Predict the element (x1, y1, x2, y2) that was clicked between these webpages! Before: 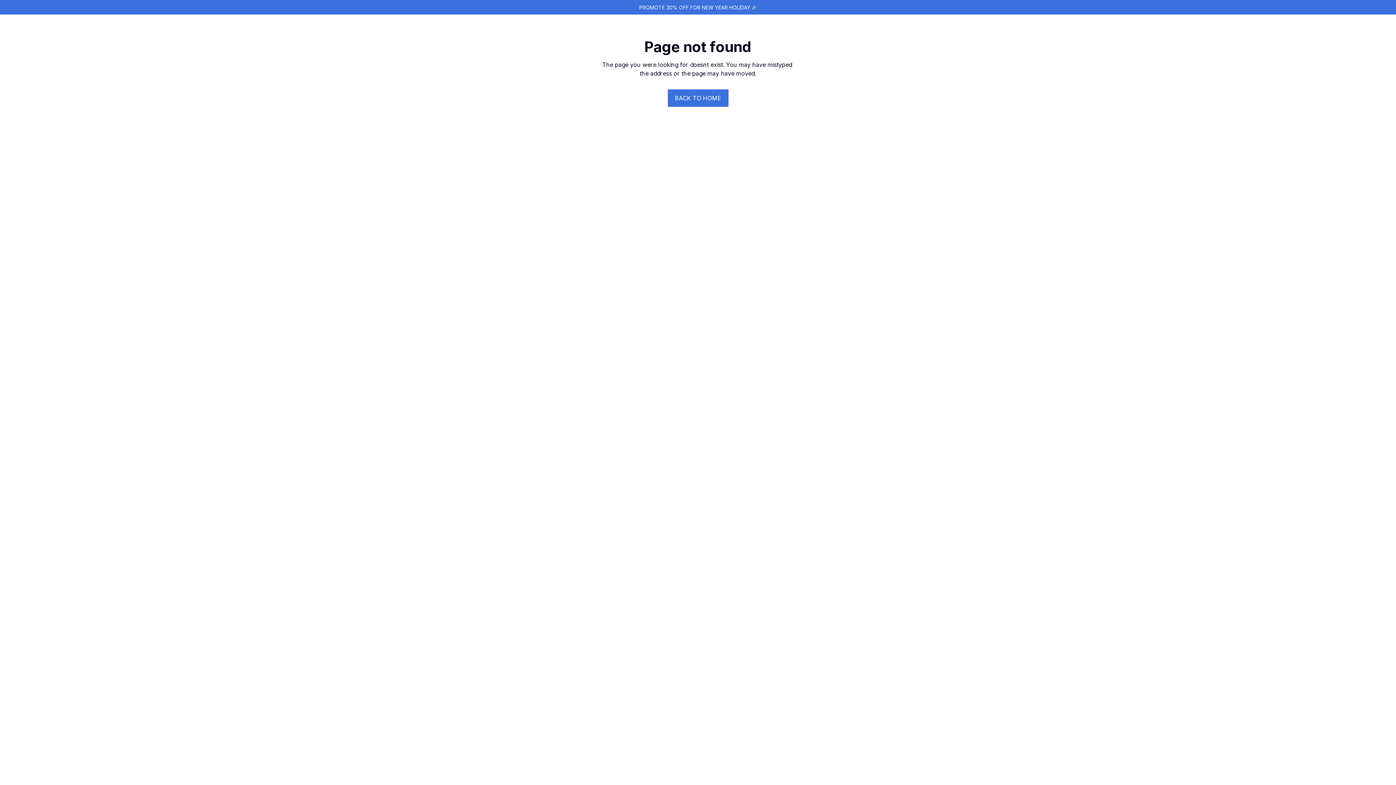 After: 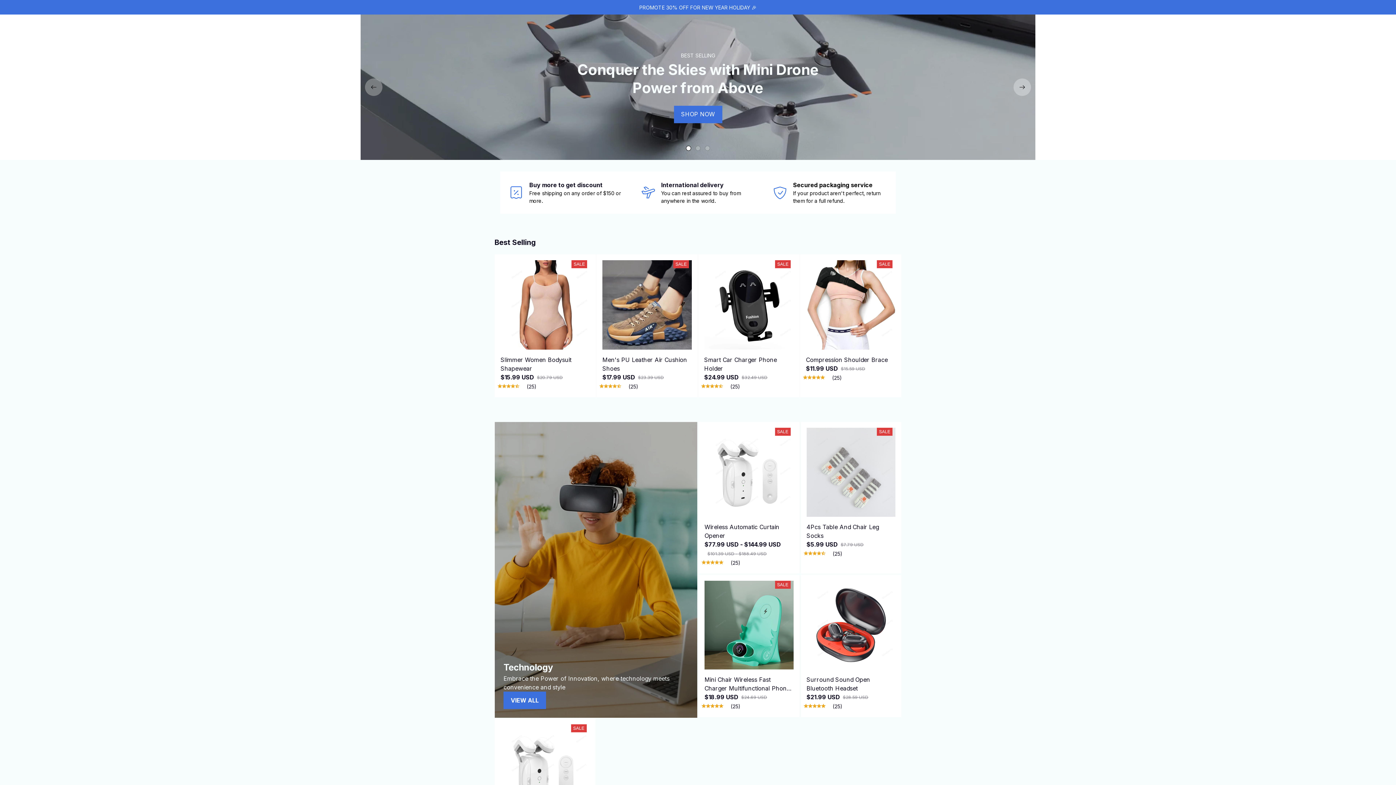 Action: label: BACK TO HOME bbox: (667, 89, 728, 106)